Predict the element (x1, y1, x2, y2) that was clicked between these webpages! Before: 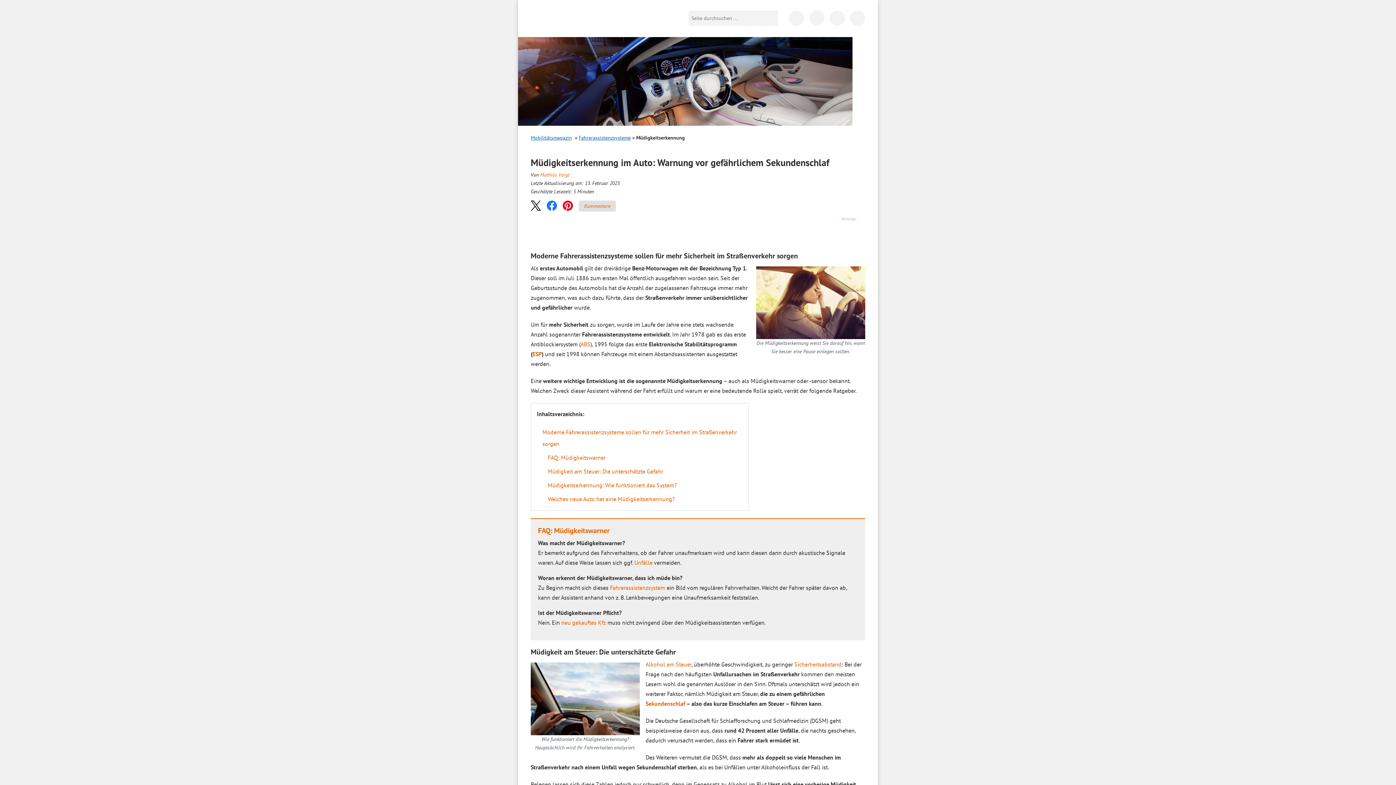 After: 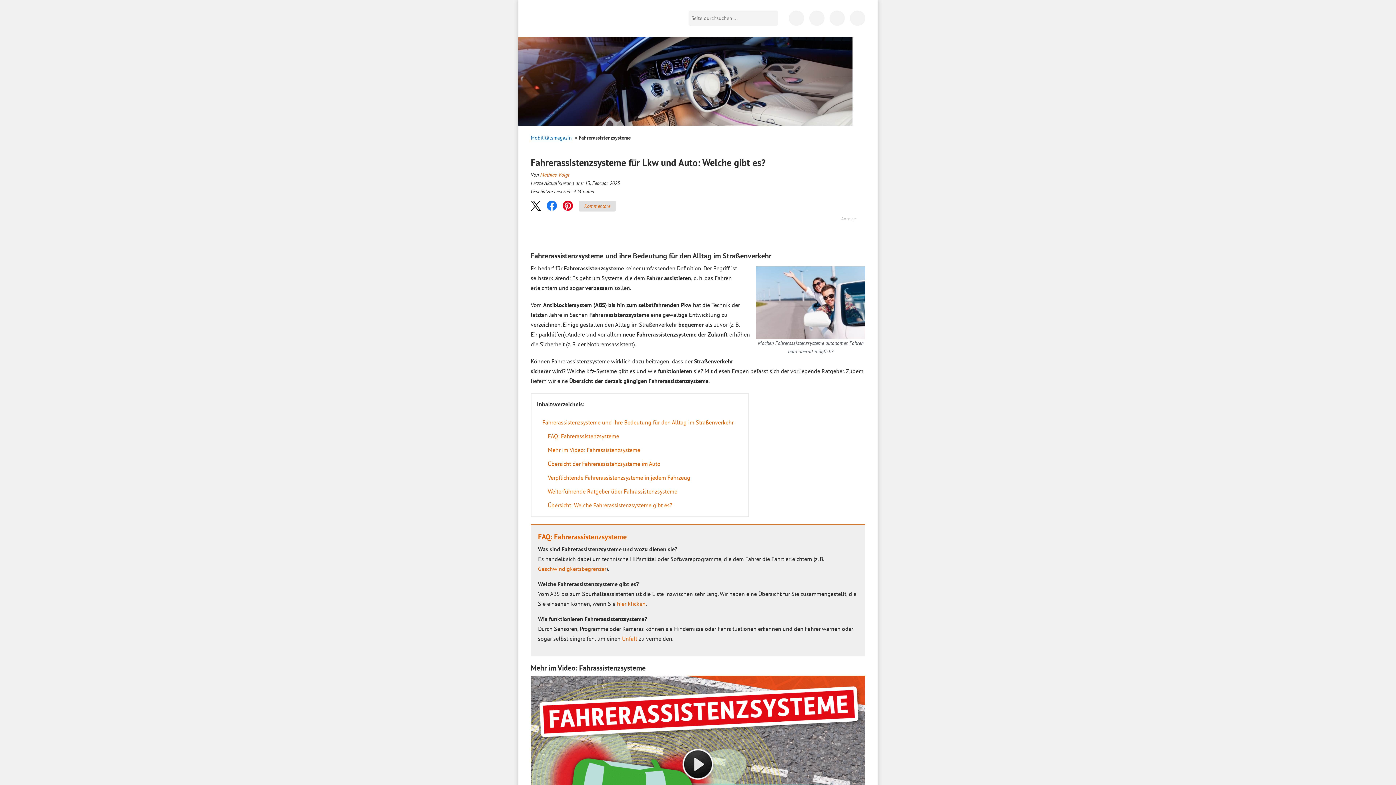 Action: label: Fahrerassistenzsysteme bbox: (578, 134, 630, 141)